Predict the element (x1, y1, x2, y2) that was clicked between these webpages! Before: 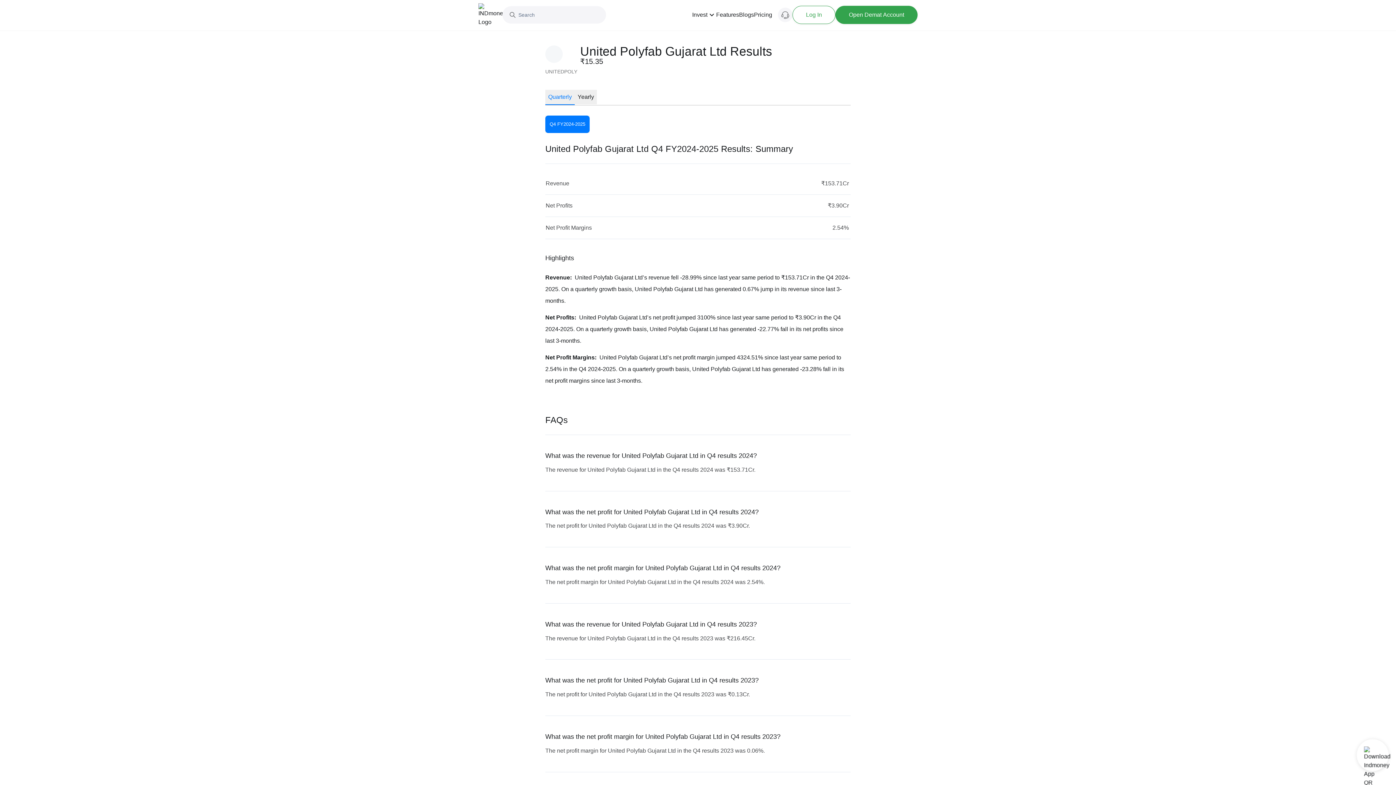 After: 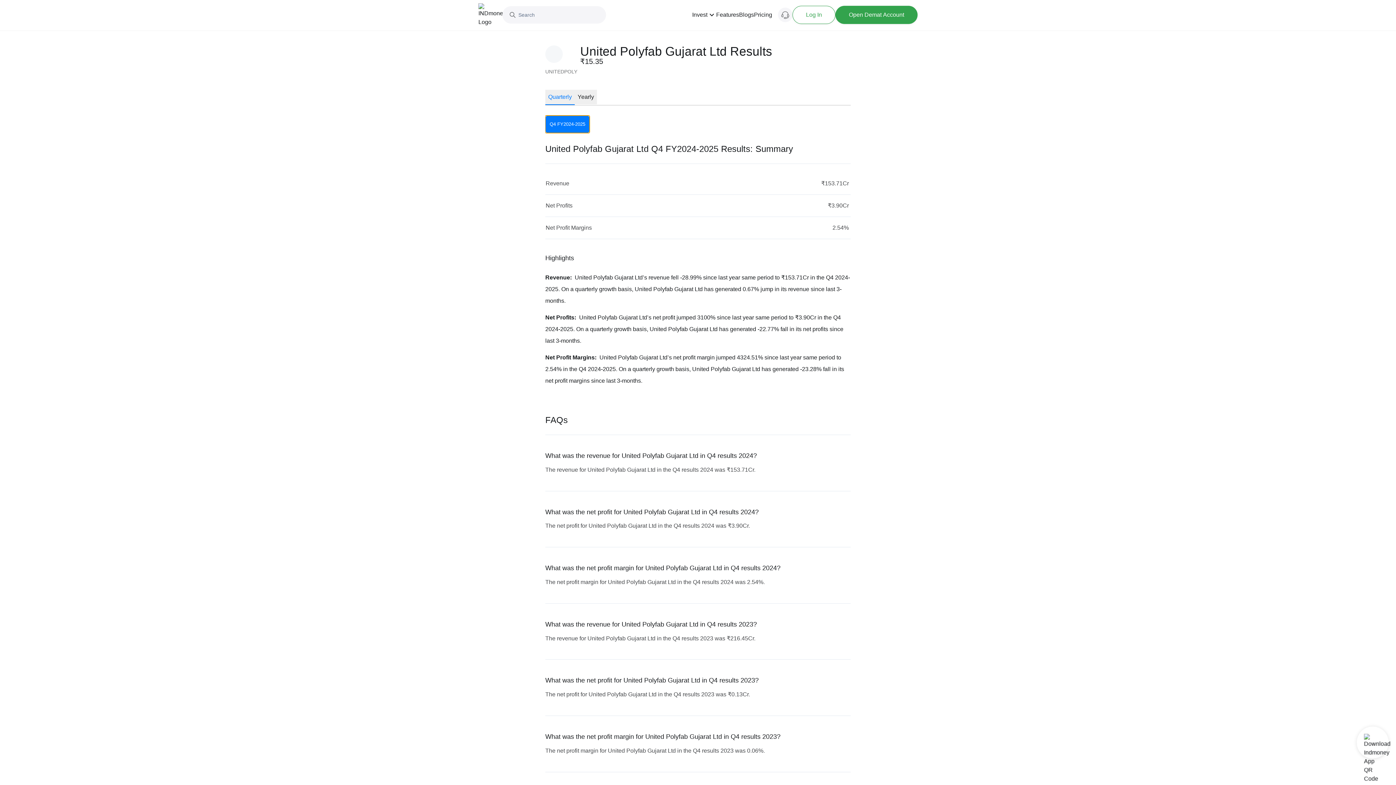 Action: label: Q4 FY2024-2025 bbox: (545, 115, 589, 133)